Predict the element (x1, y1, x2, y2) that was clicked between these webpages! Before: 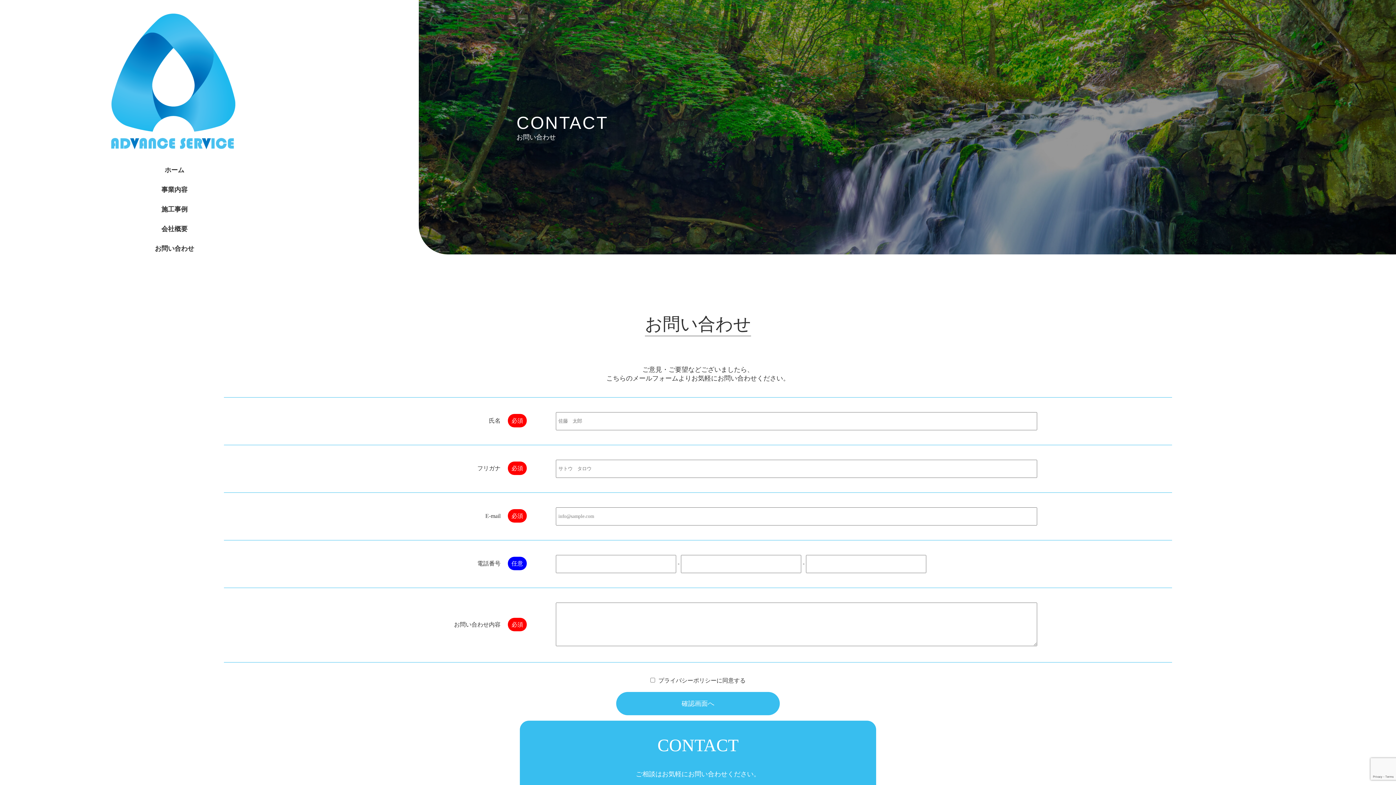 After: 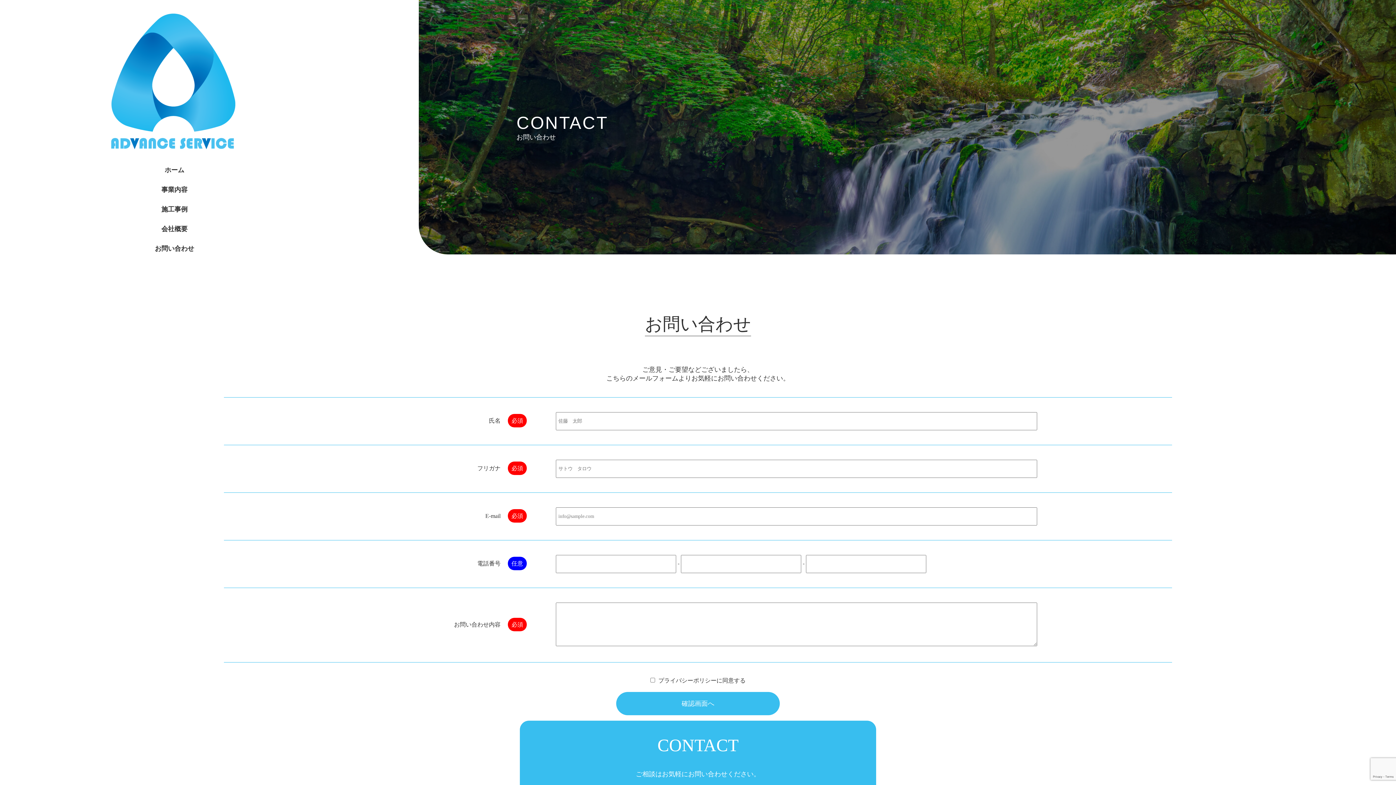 Action: bbox: (154, 243, 194, 254) label: お問い合わせ